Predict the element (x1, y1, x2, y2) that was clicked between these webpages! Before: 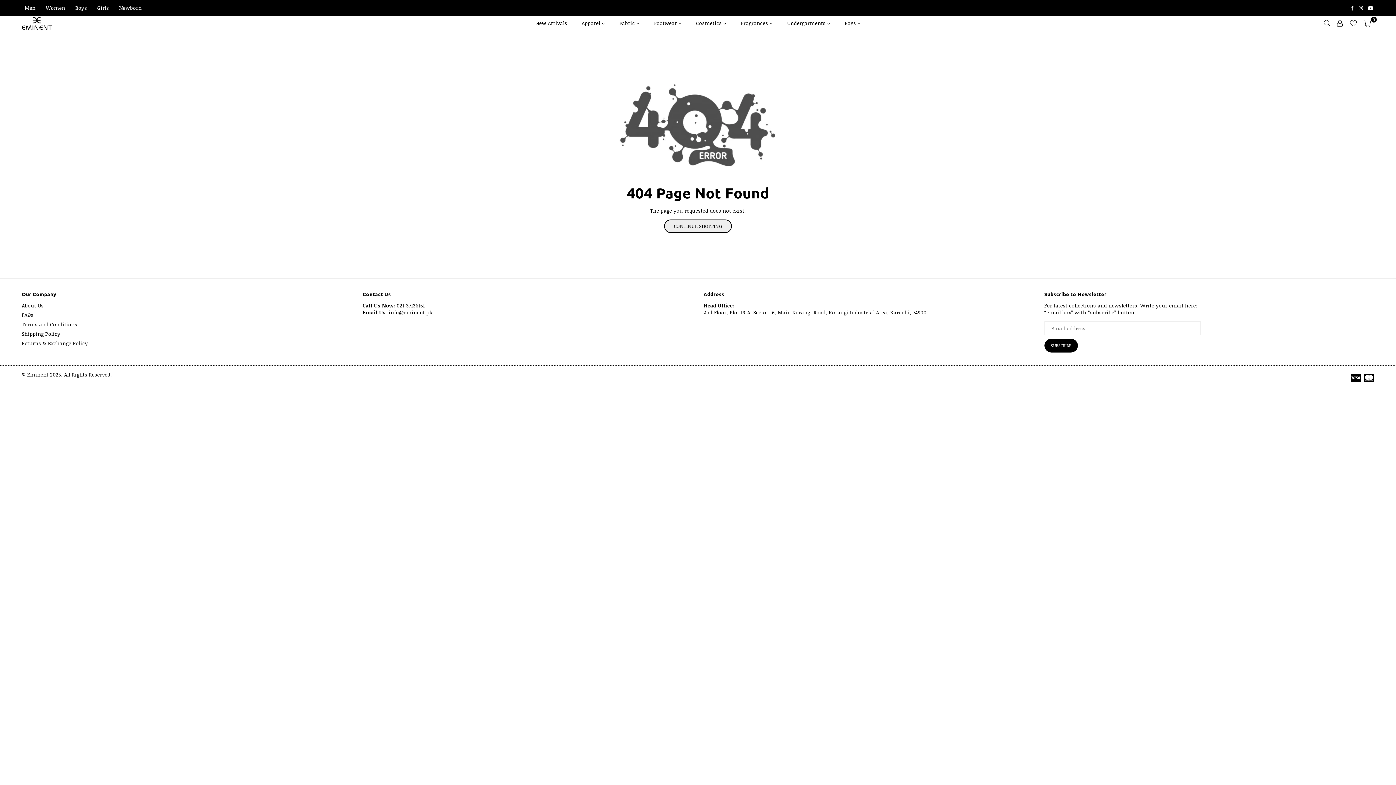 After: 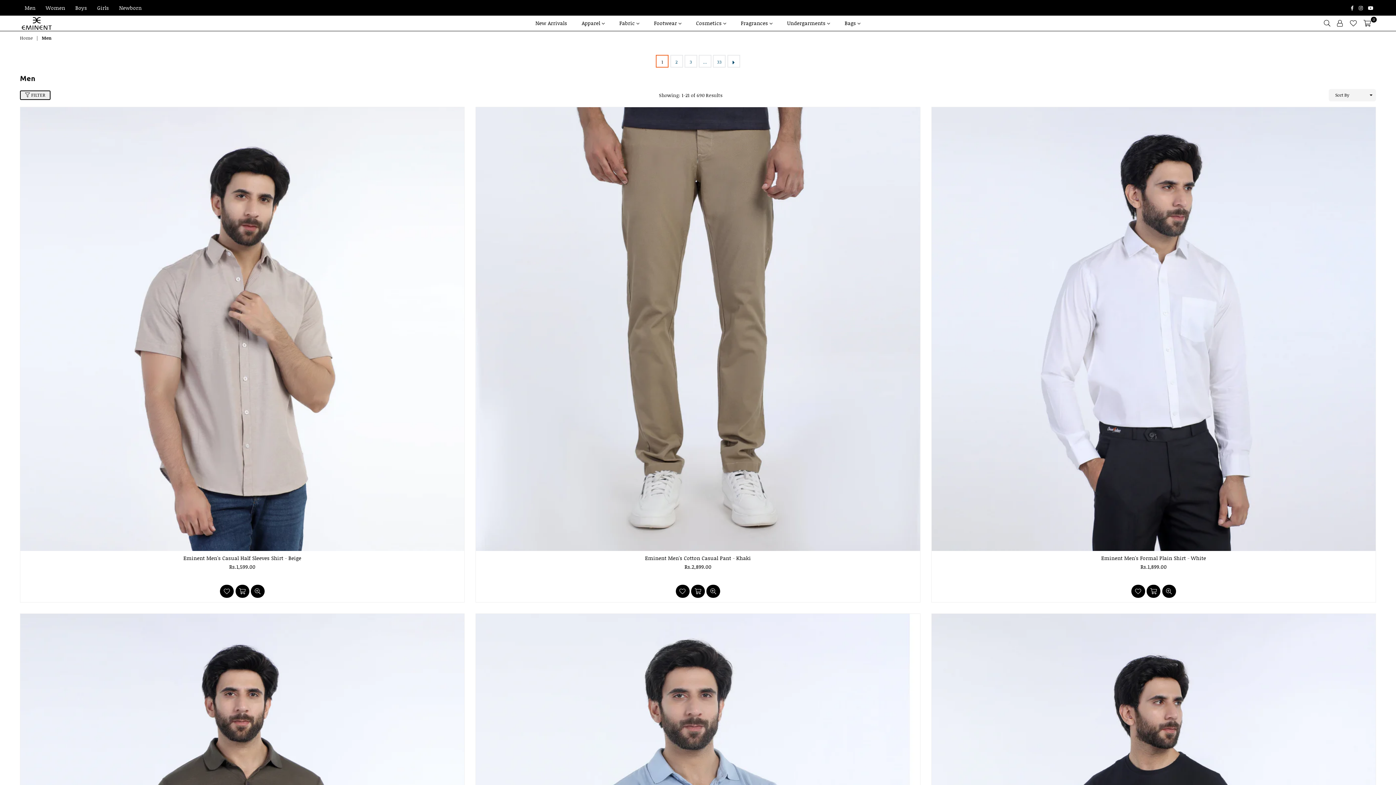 Action: bbox: (21, 2, 38, 13) label: Men